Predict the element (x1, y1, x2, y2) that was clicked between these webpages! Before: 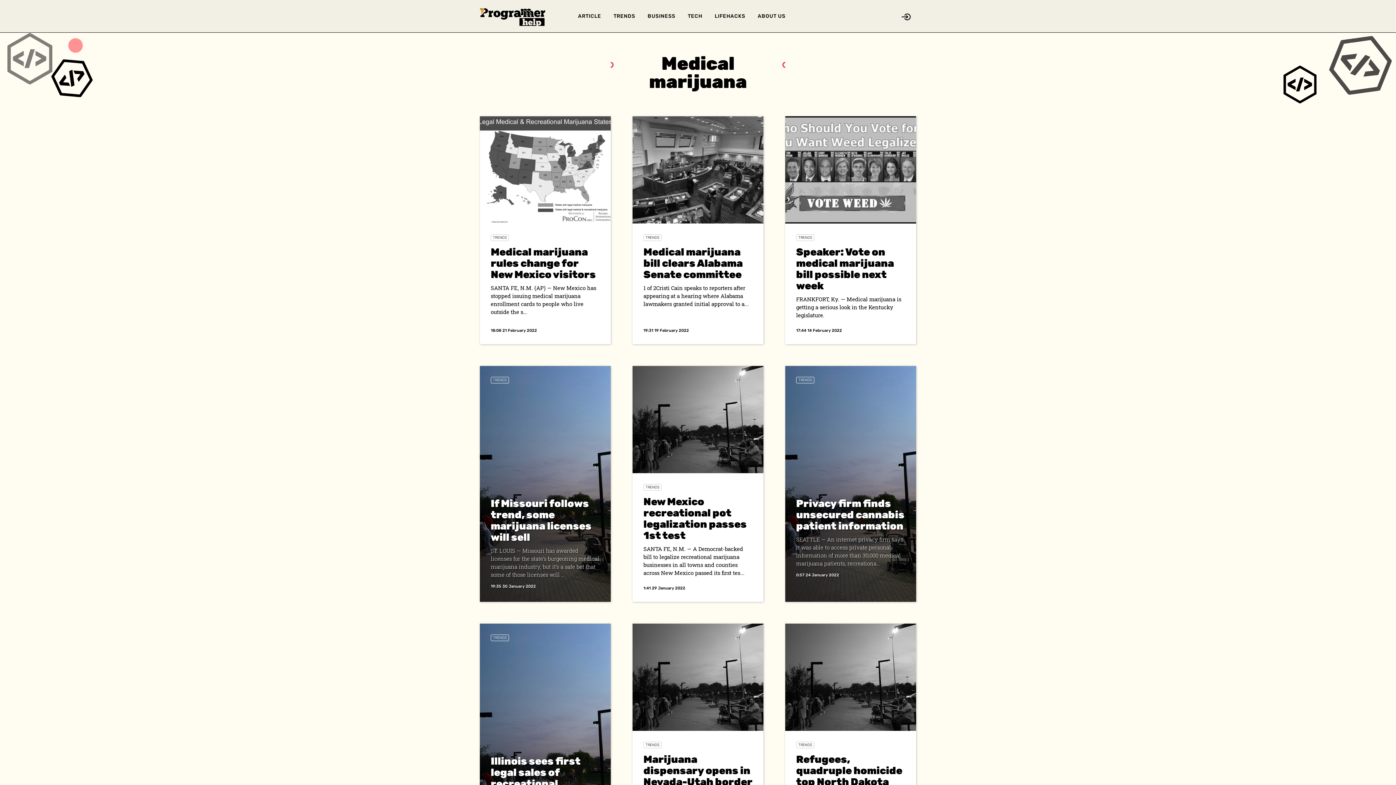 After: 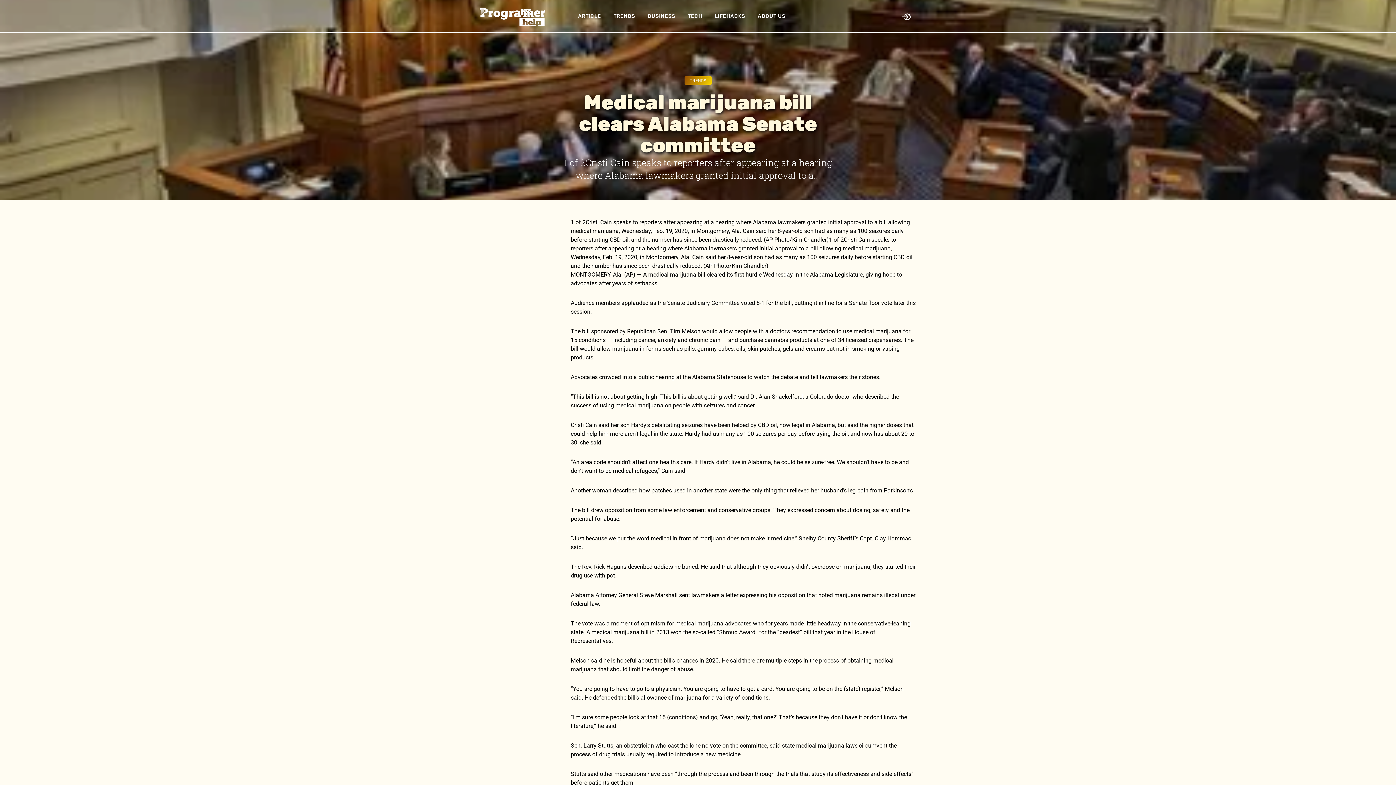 Action: bbox: (643, 246, 742, 280) label: Medical marijuana bill clears Alabama Senate committee